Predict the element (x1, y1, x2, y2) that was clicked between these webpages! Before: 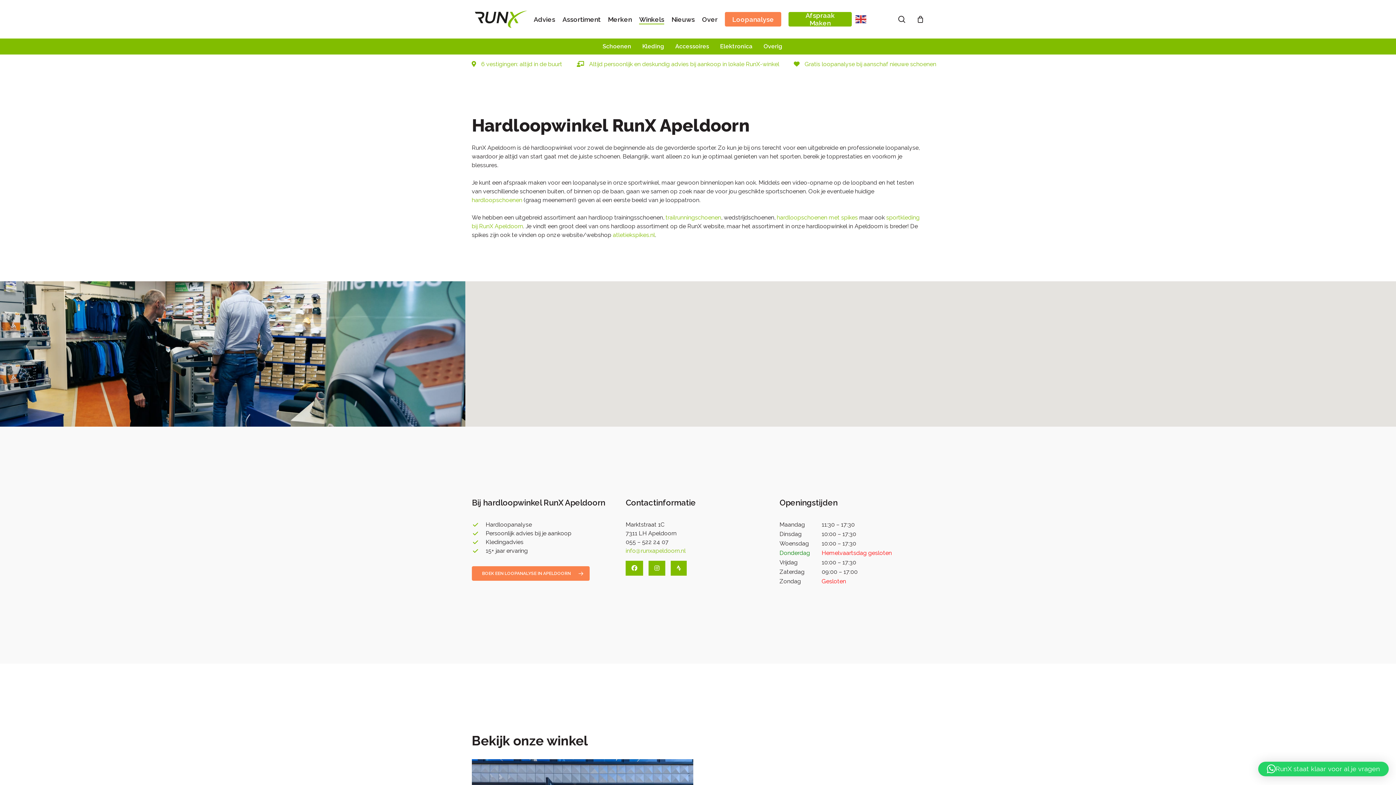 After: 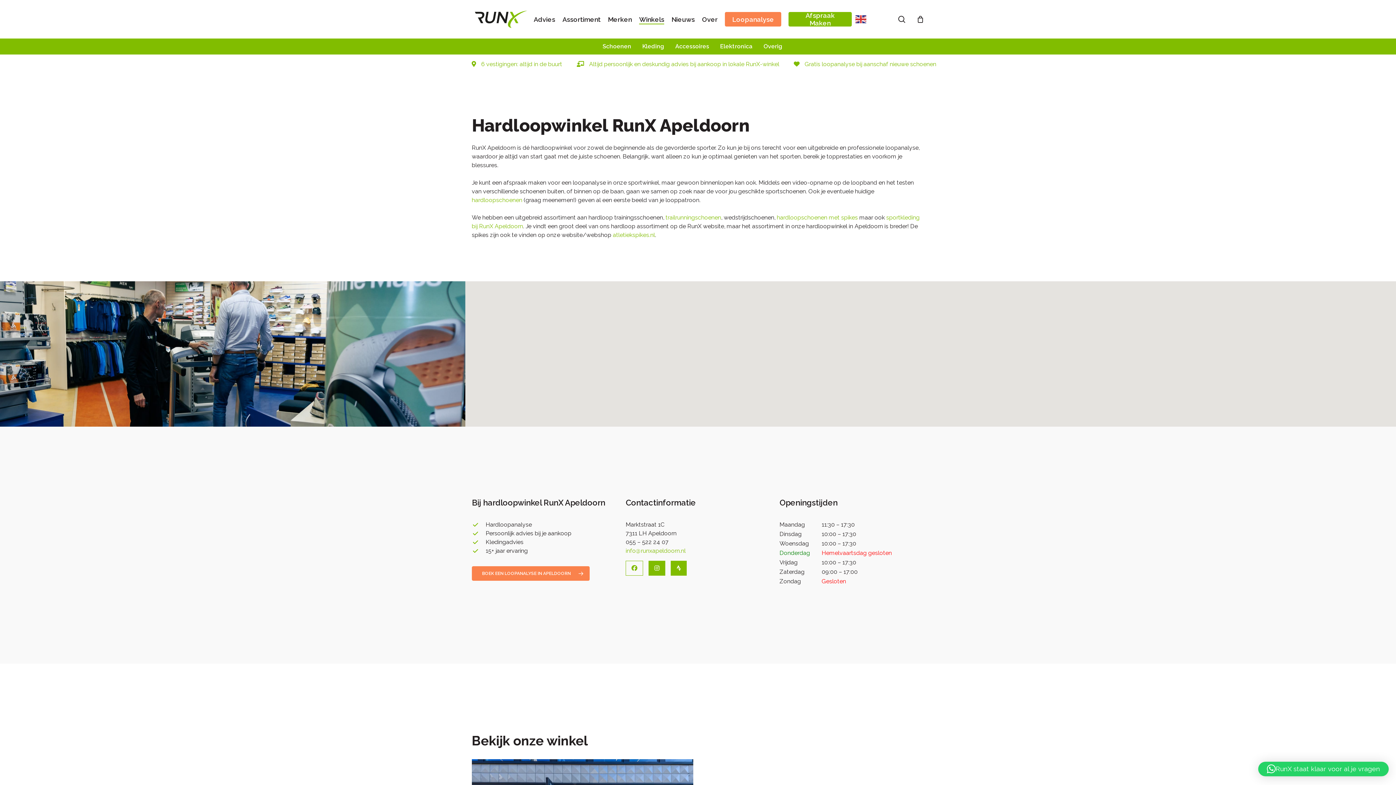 Action: bbox: (625, 561, 643, 576)